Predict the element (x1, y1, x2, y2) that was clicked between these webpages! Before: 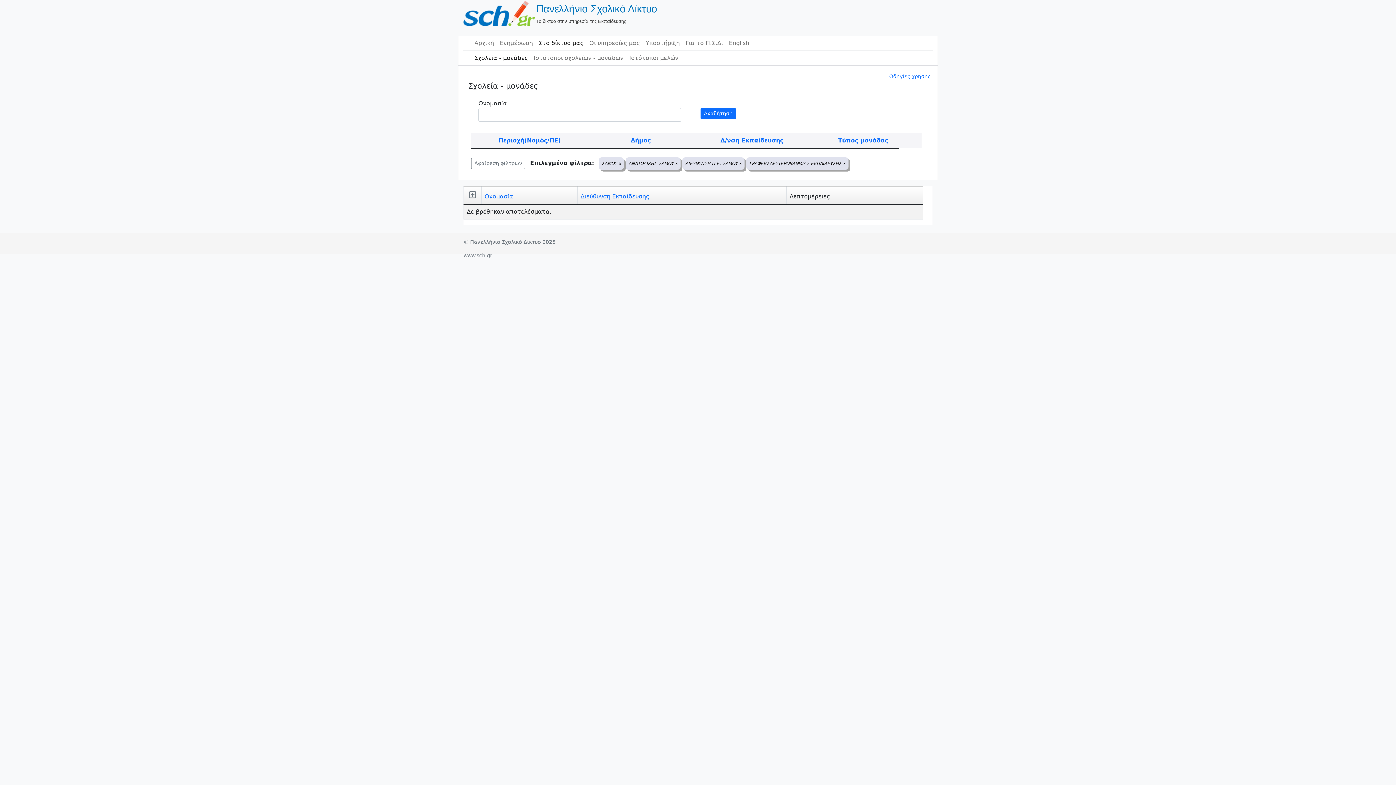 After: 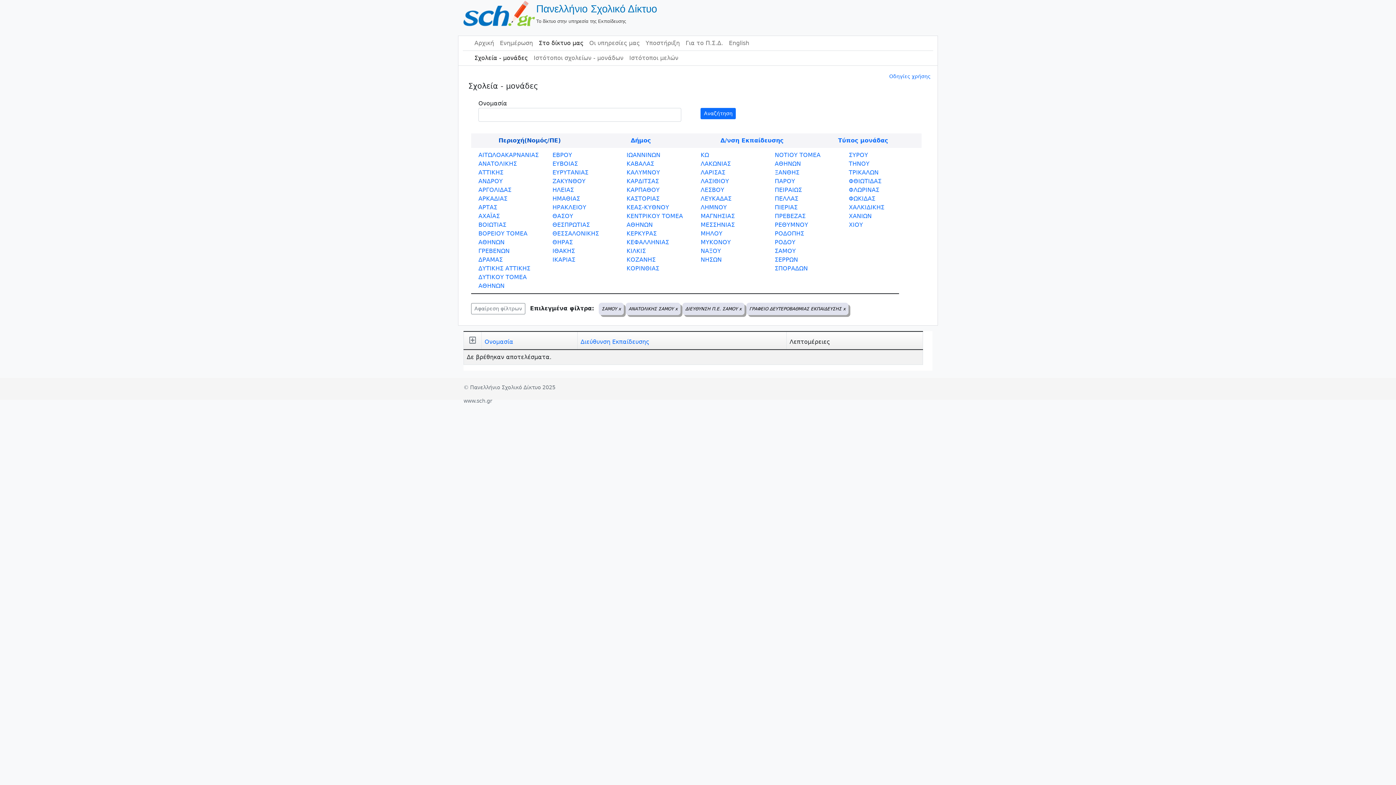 Action: bbox: (498, 137, 560, 144) label: Περιοχή(Νομός/ΠΕ)